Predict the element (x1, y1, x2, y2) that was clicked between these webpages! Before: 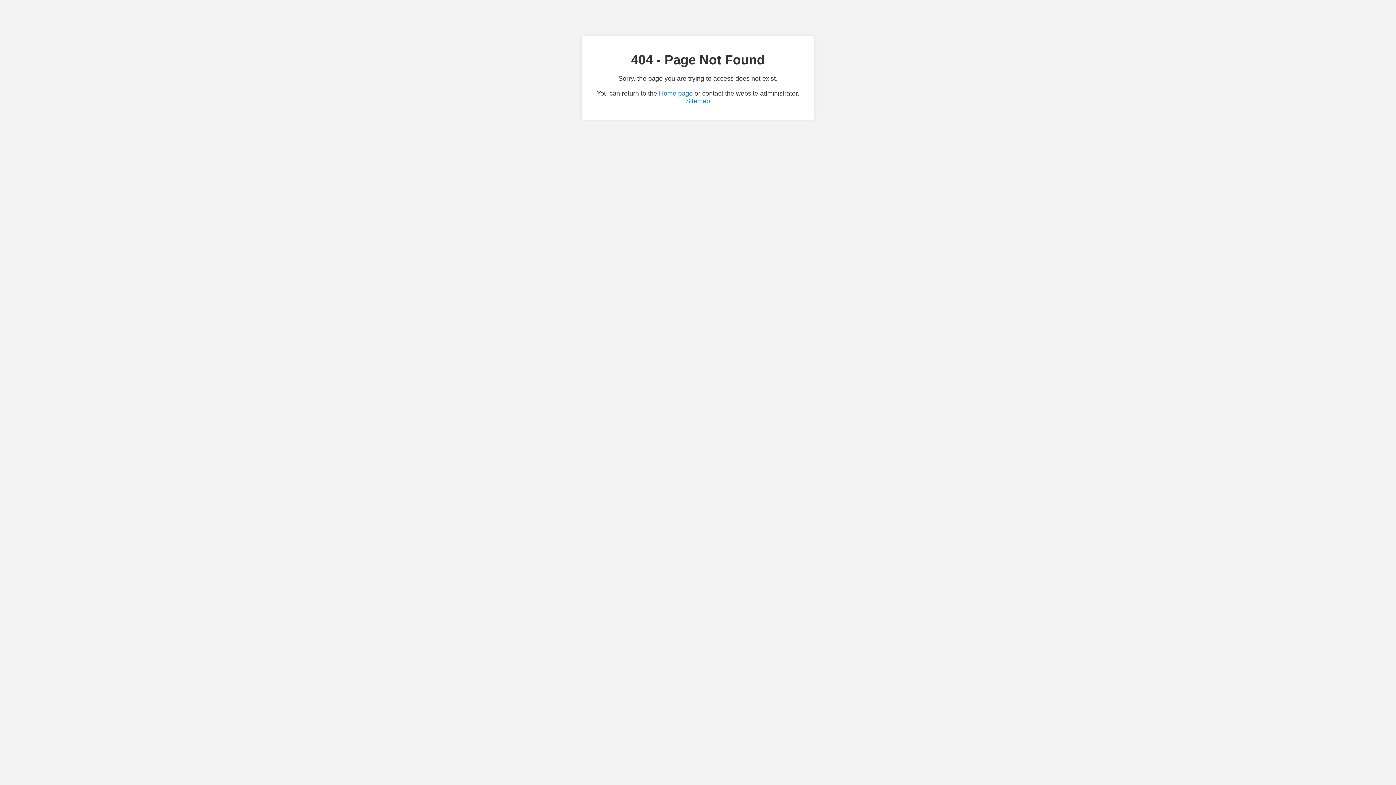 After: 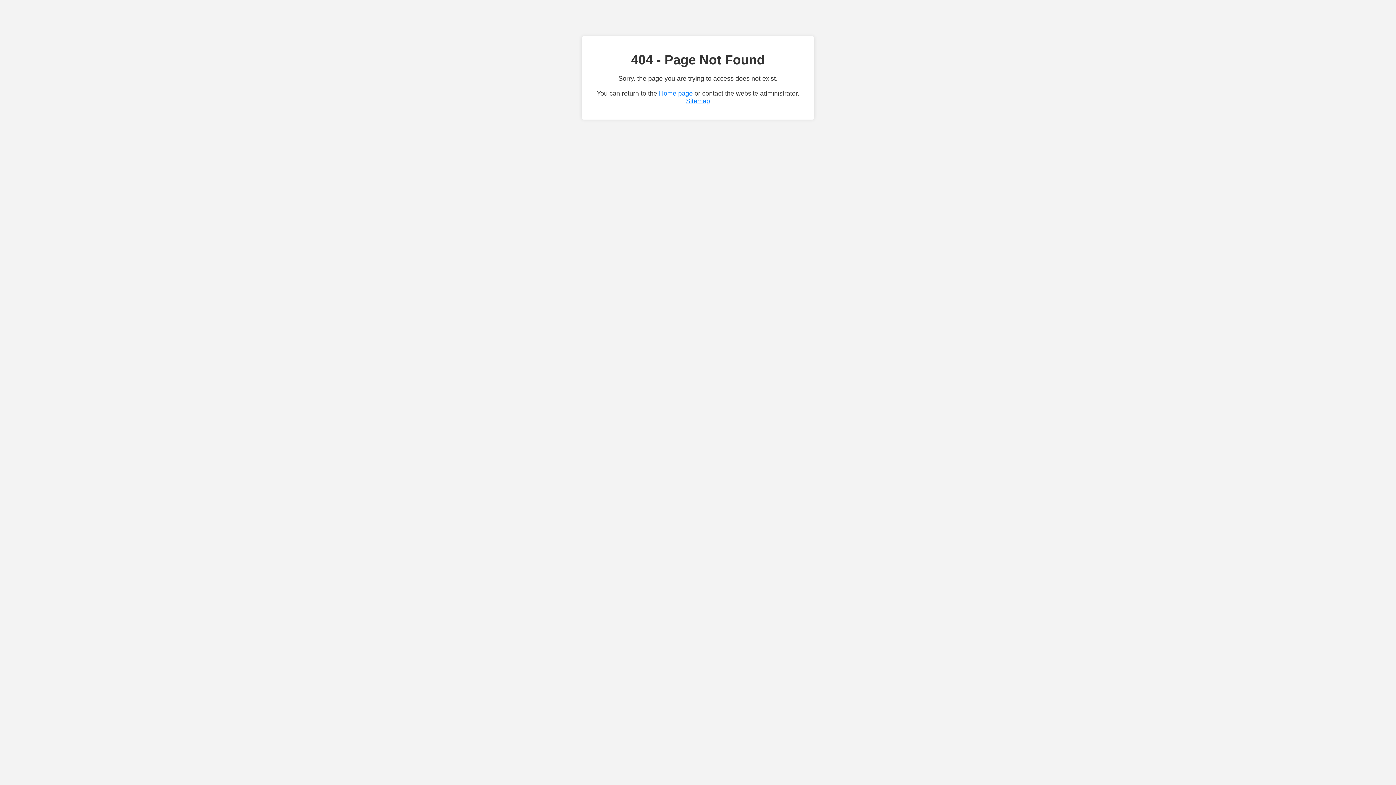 Action: label: Sitemap bbox: (686, 97, 710, 104)